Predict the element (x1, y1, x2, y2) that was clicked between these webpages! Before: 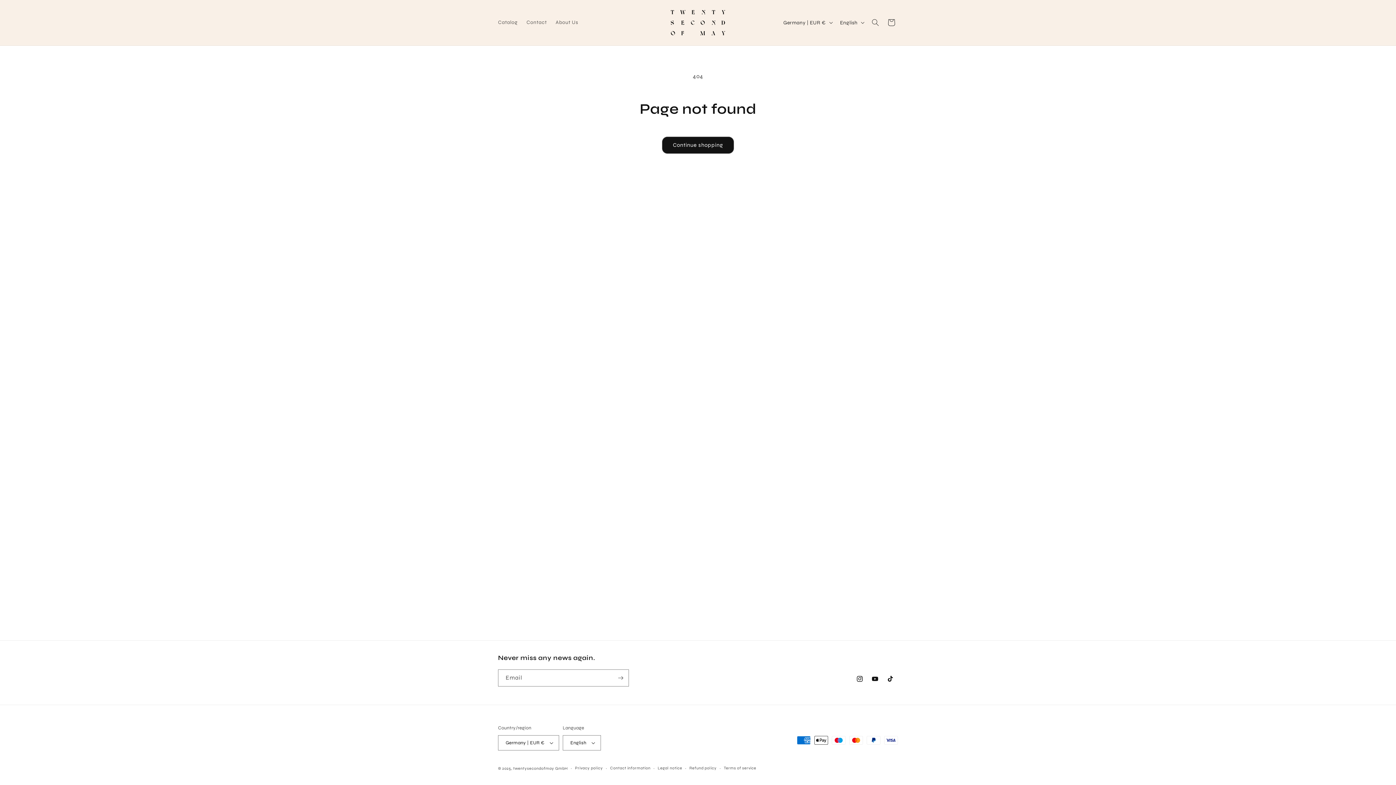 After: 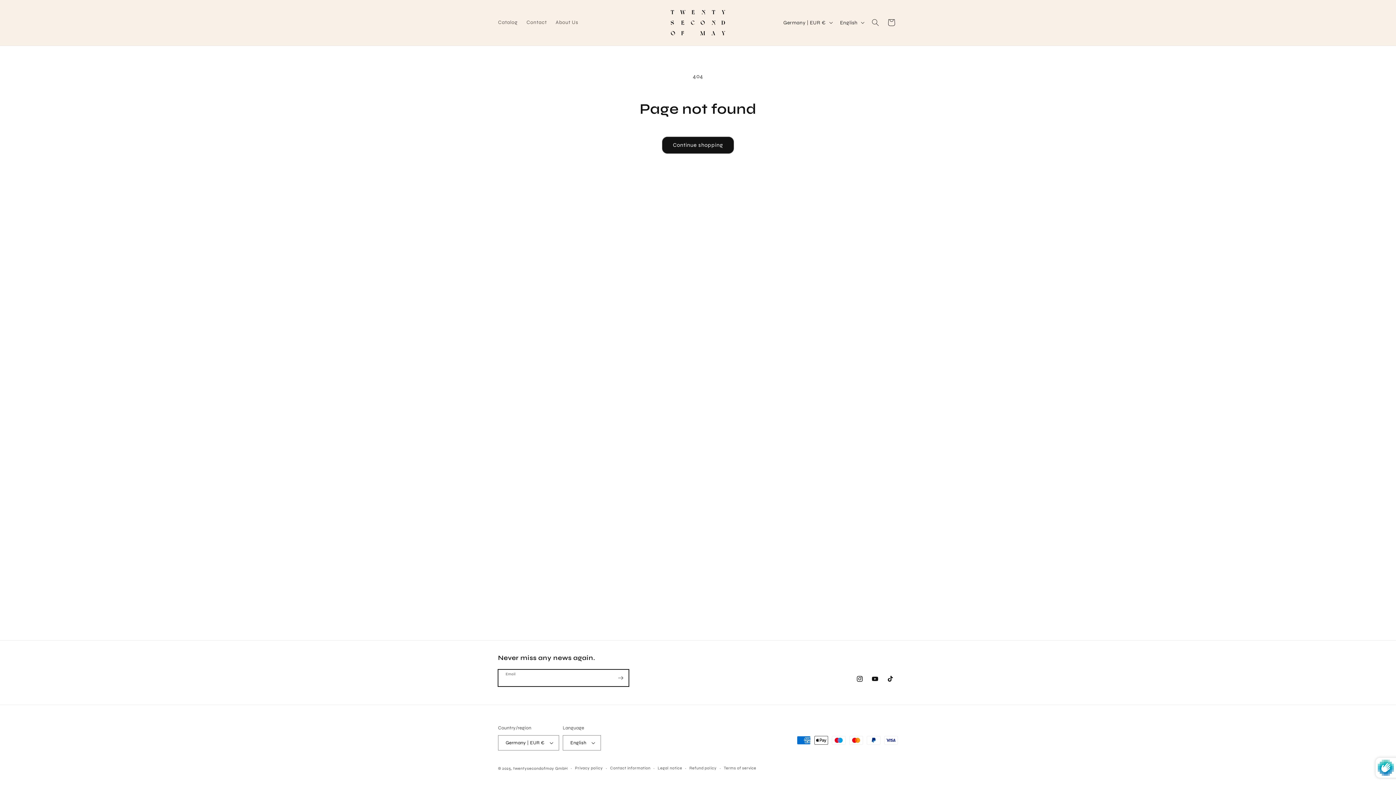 Action: label: Subscribe bbox: (612, 669, 628, 686)